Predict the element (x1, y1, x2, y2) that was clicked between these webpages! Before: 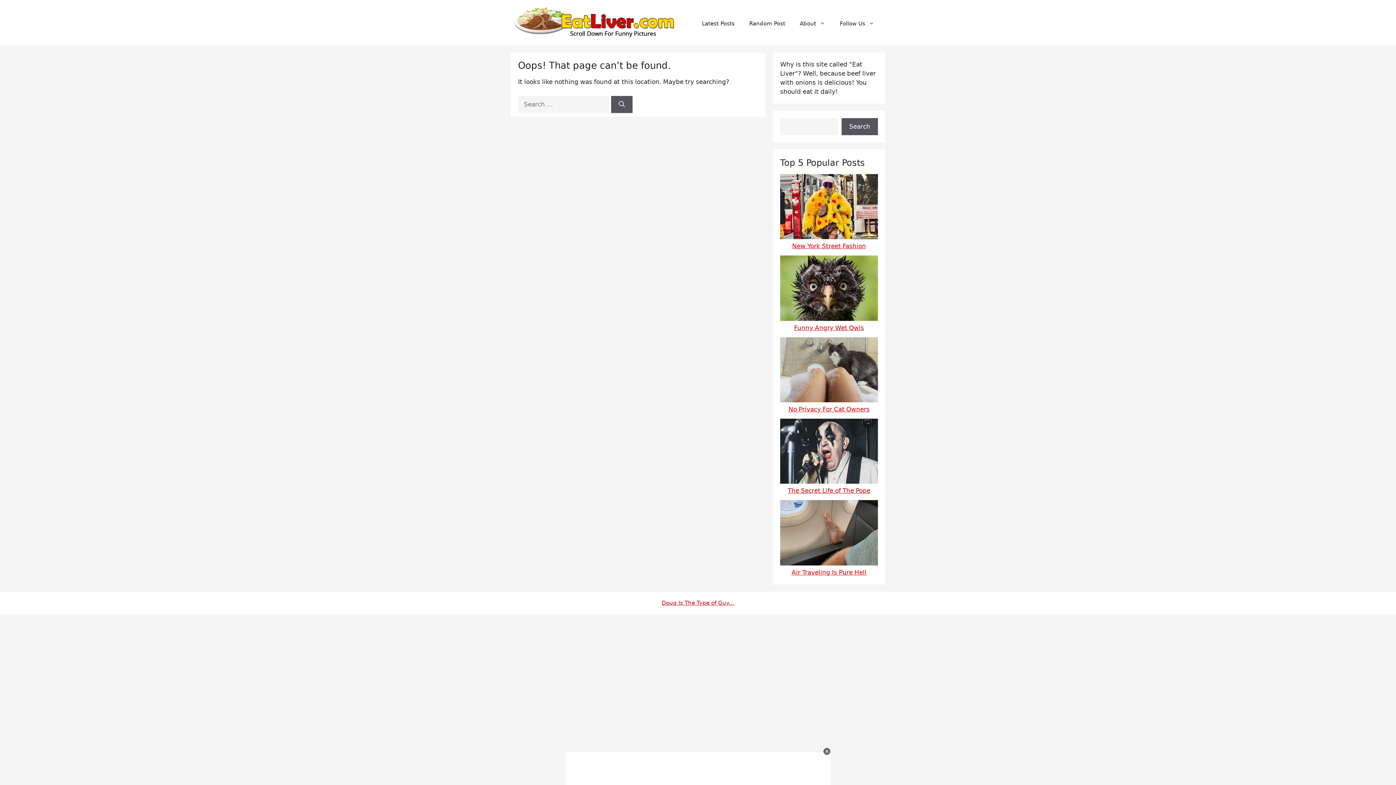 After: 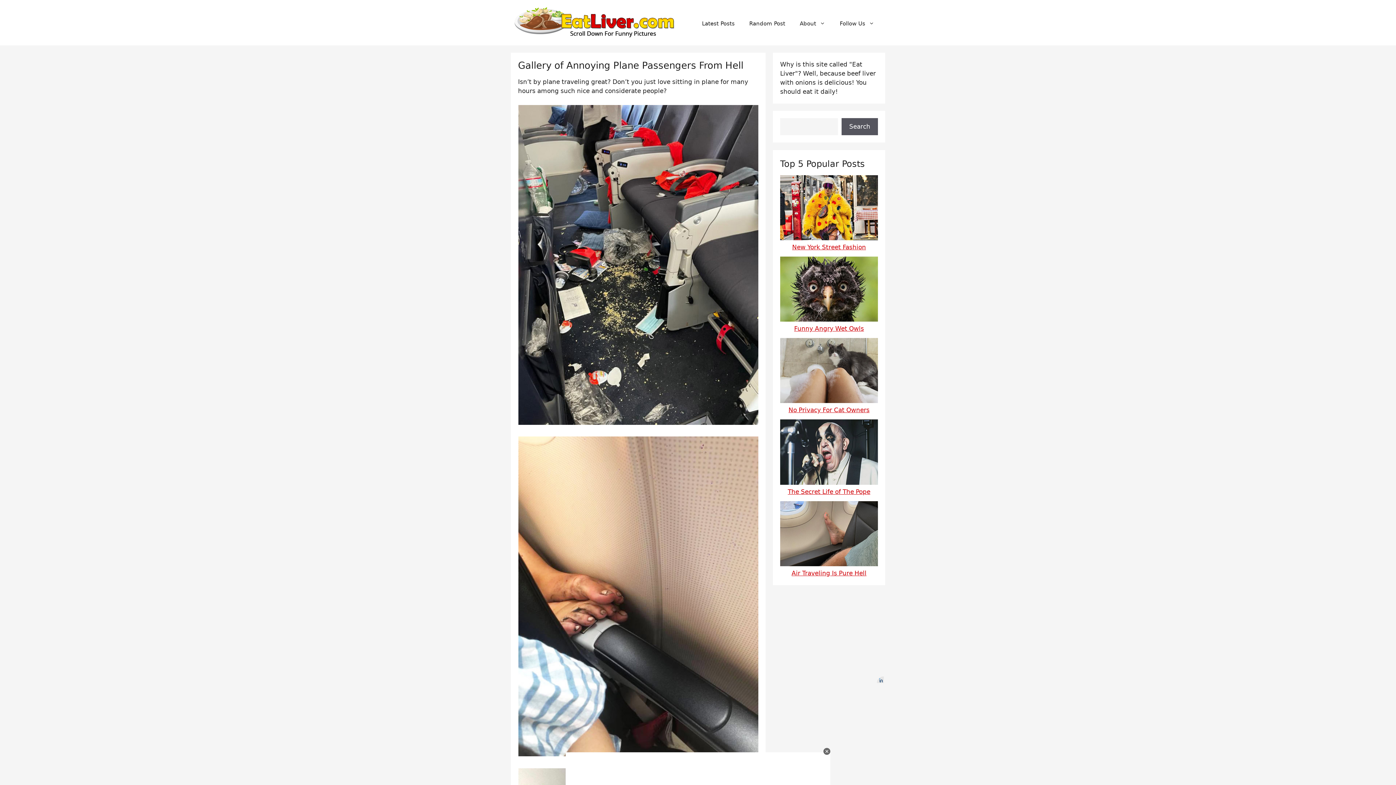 Action: bbox: (780, 559, 878, 567)